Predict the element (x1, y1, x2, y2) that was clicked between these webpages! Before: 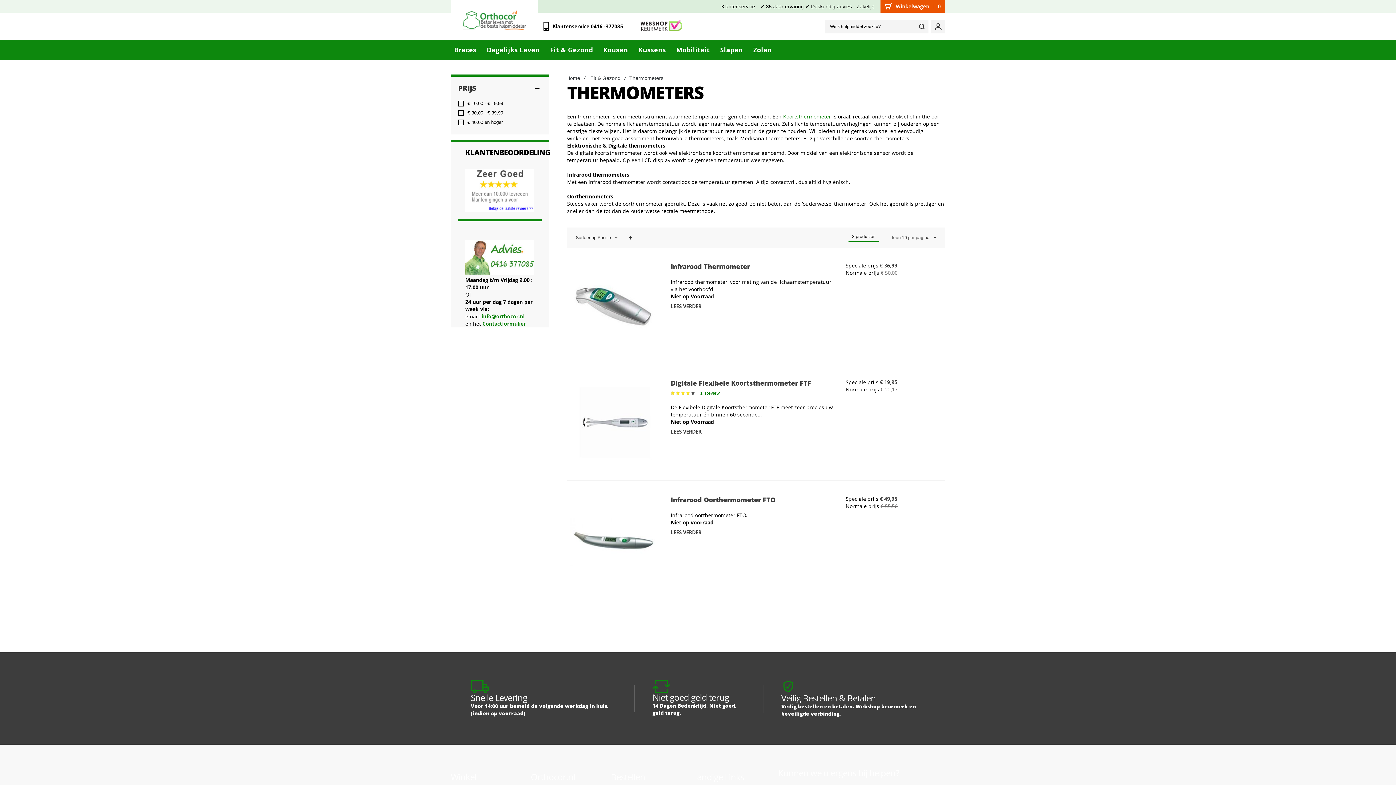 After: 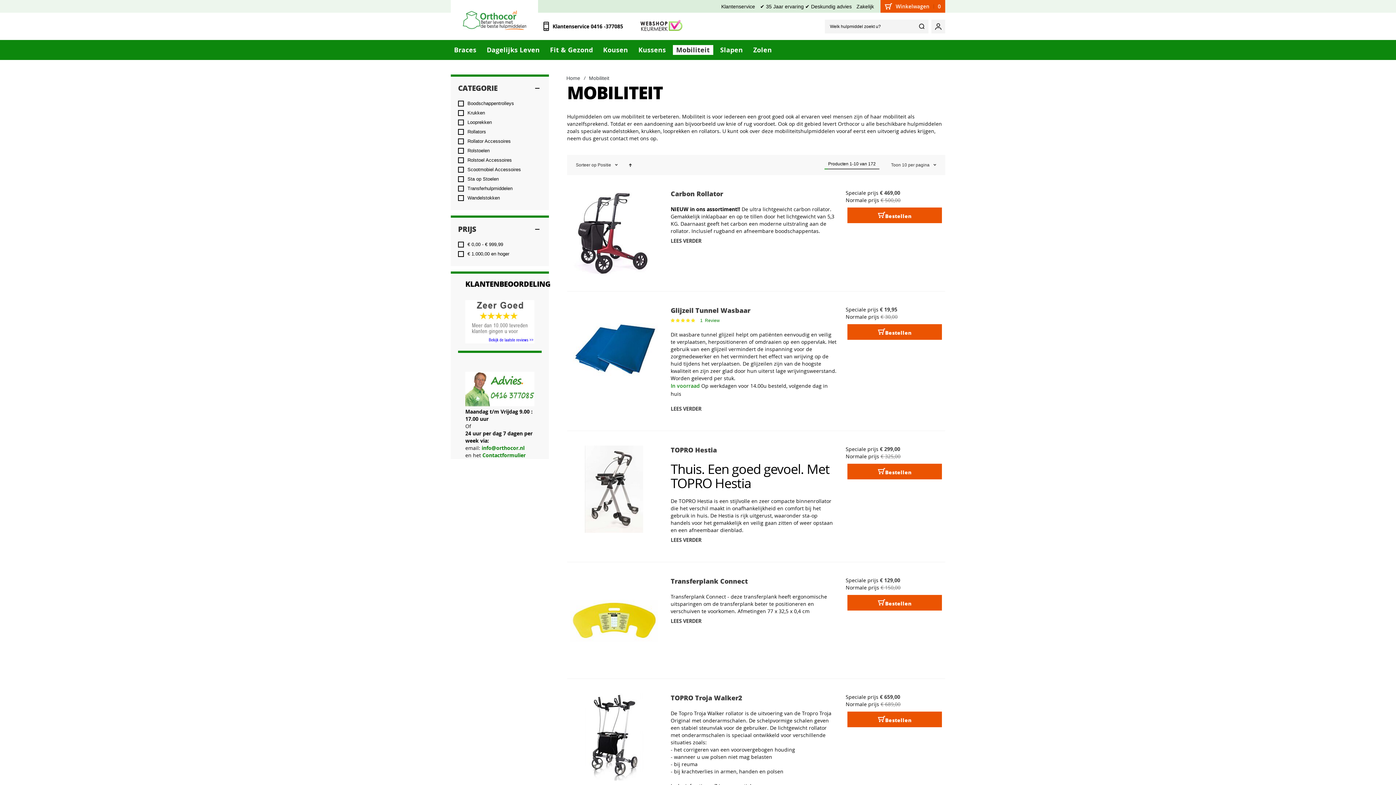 Action: bbox: (673, 45, 713, 55) label: Mobiliteit